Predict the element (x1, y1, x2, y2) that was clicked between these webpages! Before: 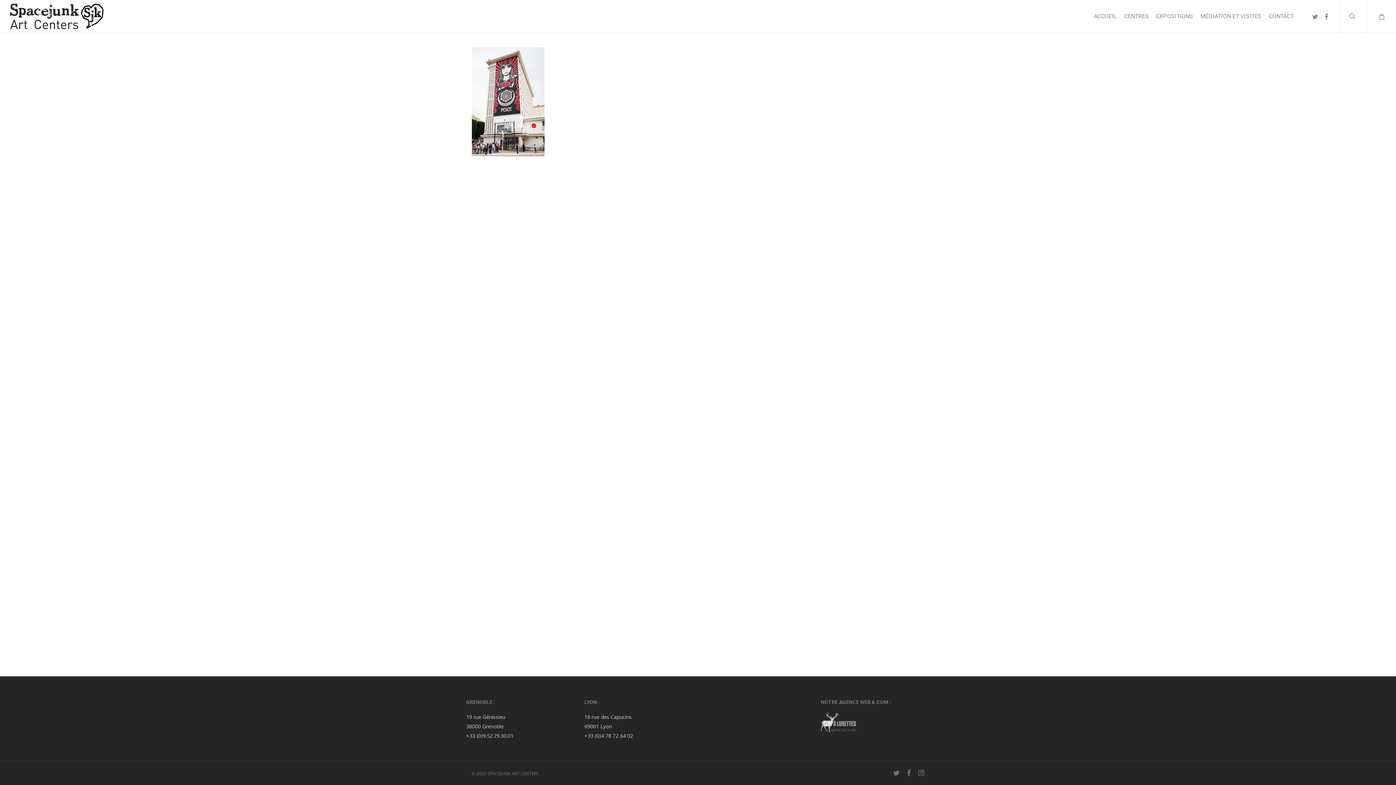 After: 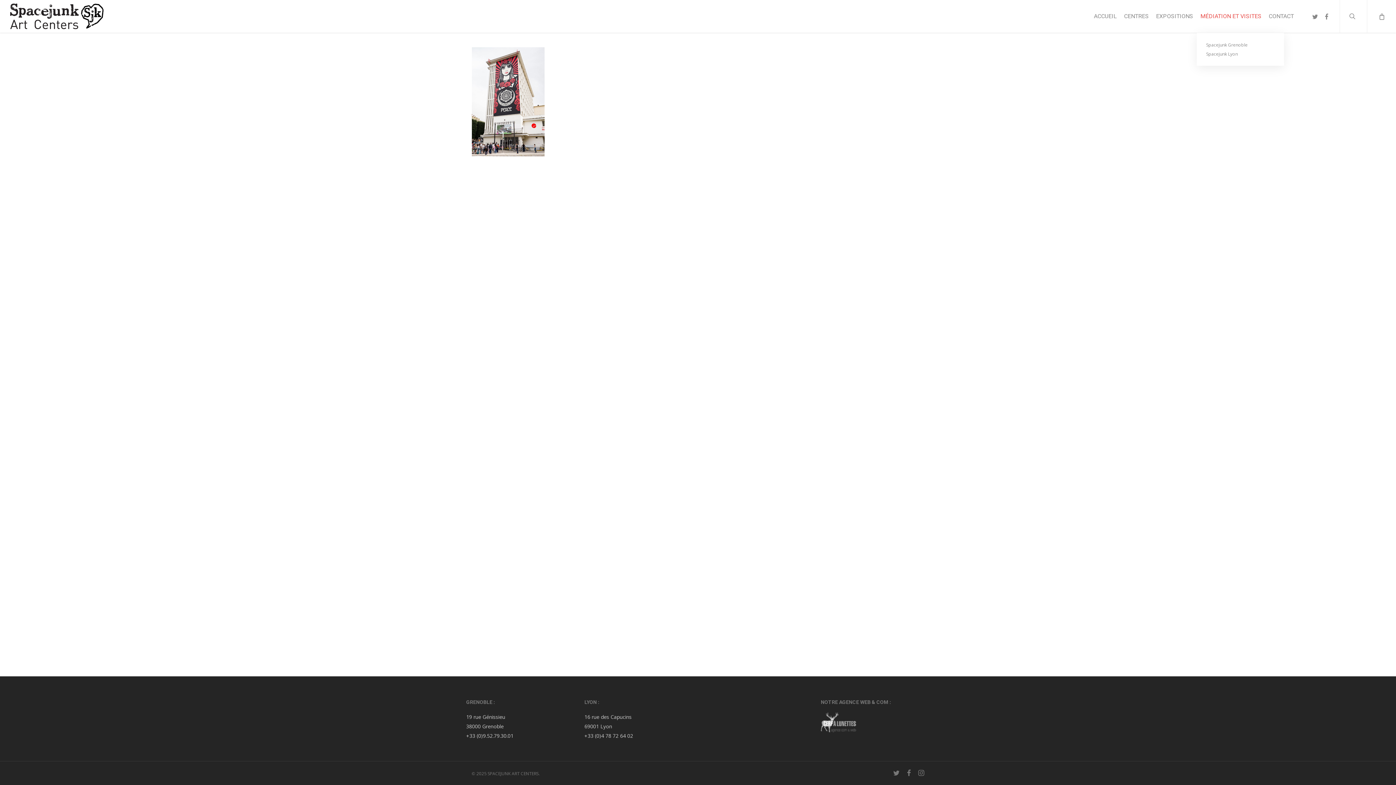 Action: label: MÉDIATION ET VISITES bbox: (1197, 12, 1265, 20)